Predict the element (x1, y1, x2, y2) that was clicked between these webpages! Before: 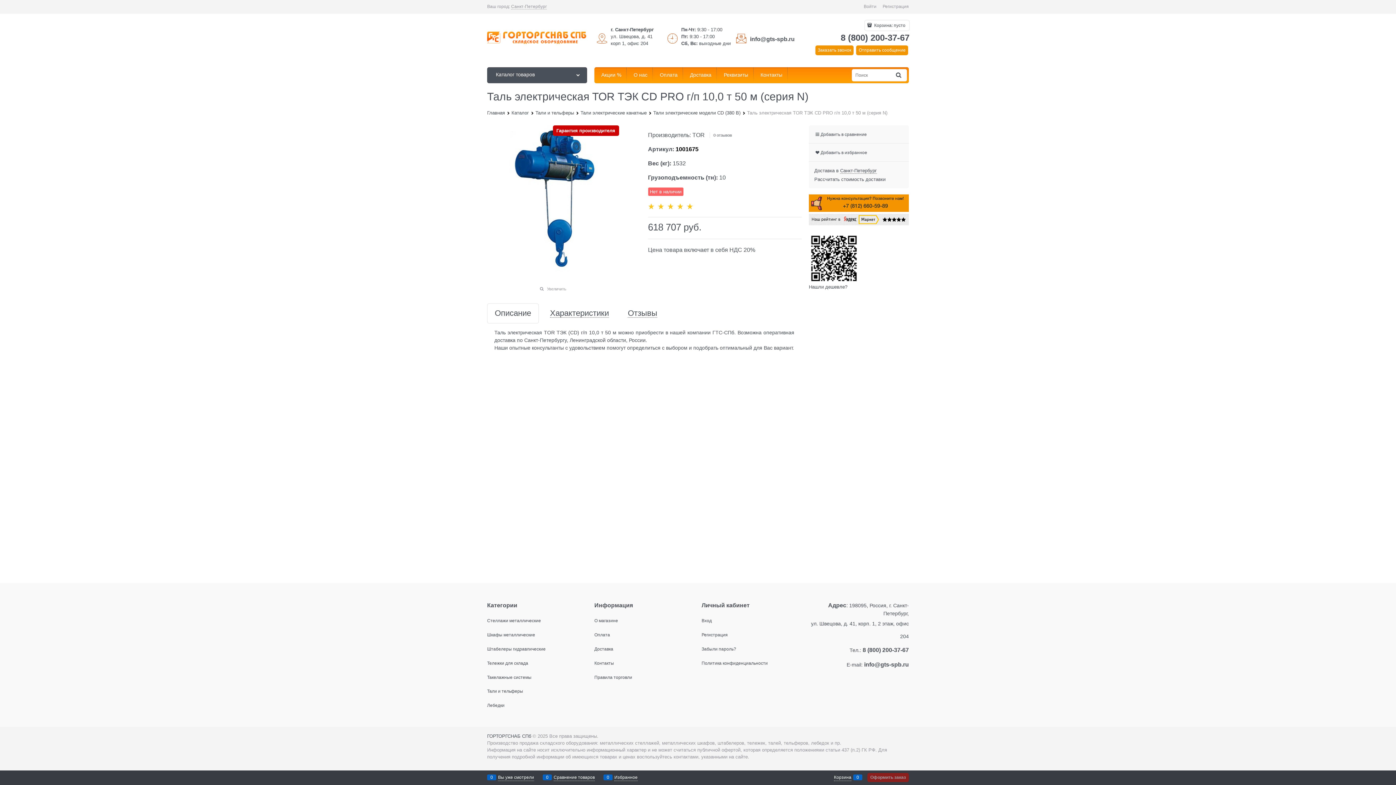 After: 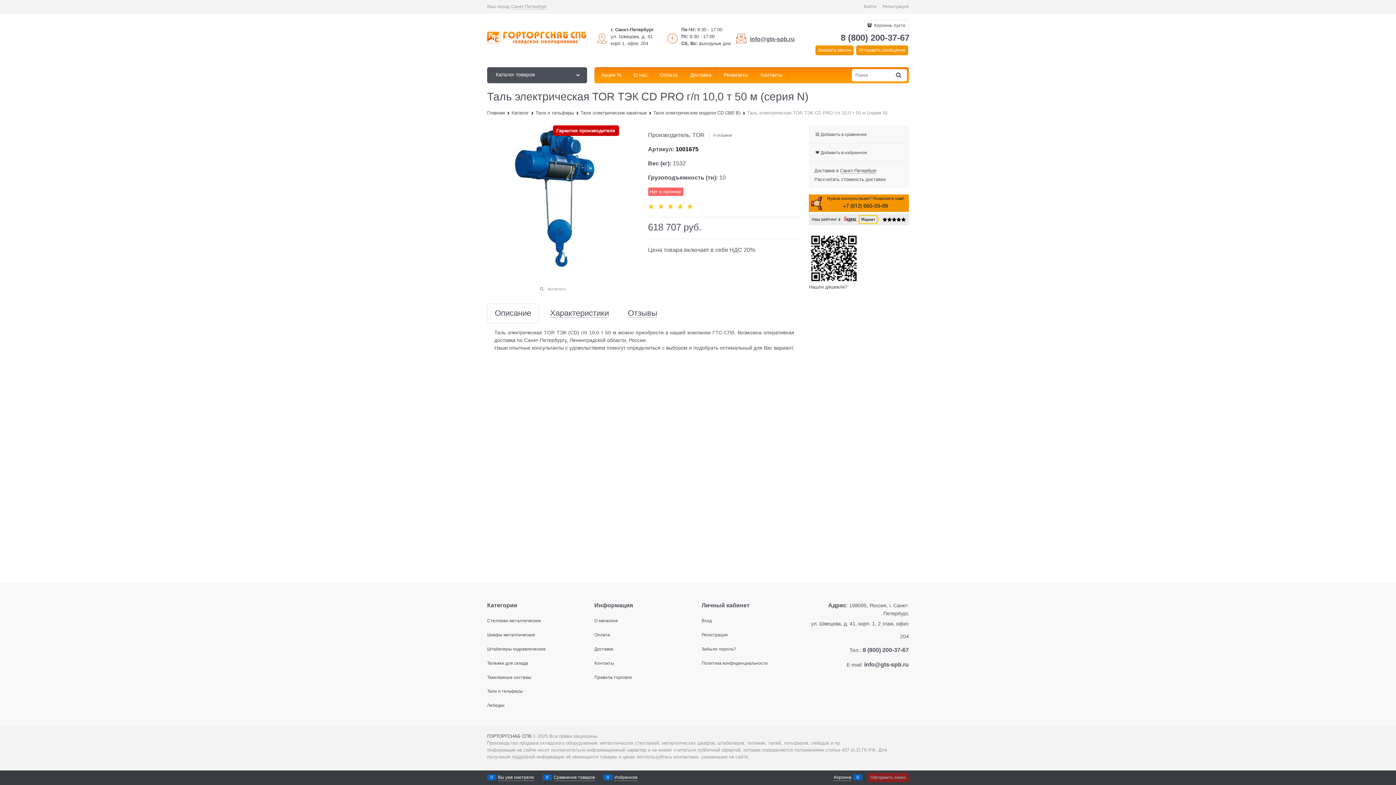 Action: bbox: (750, 36, 794, 42) label: info@gts-spb.ru